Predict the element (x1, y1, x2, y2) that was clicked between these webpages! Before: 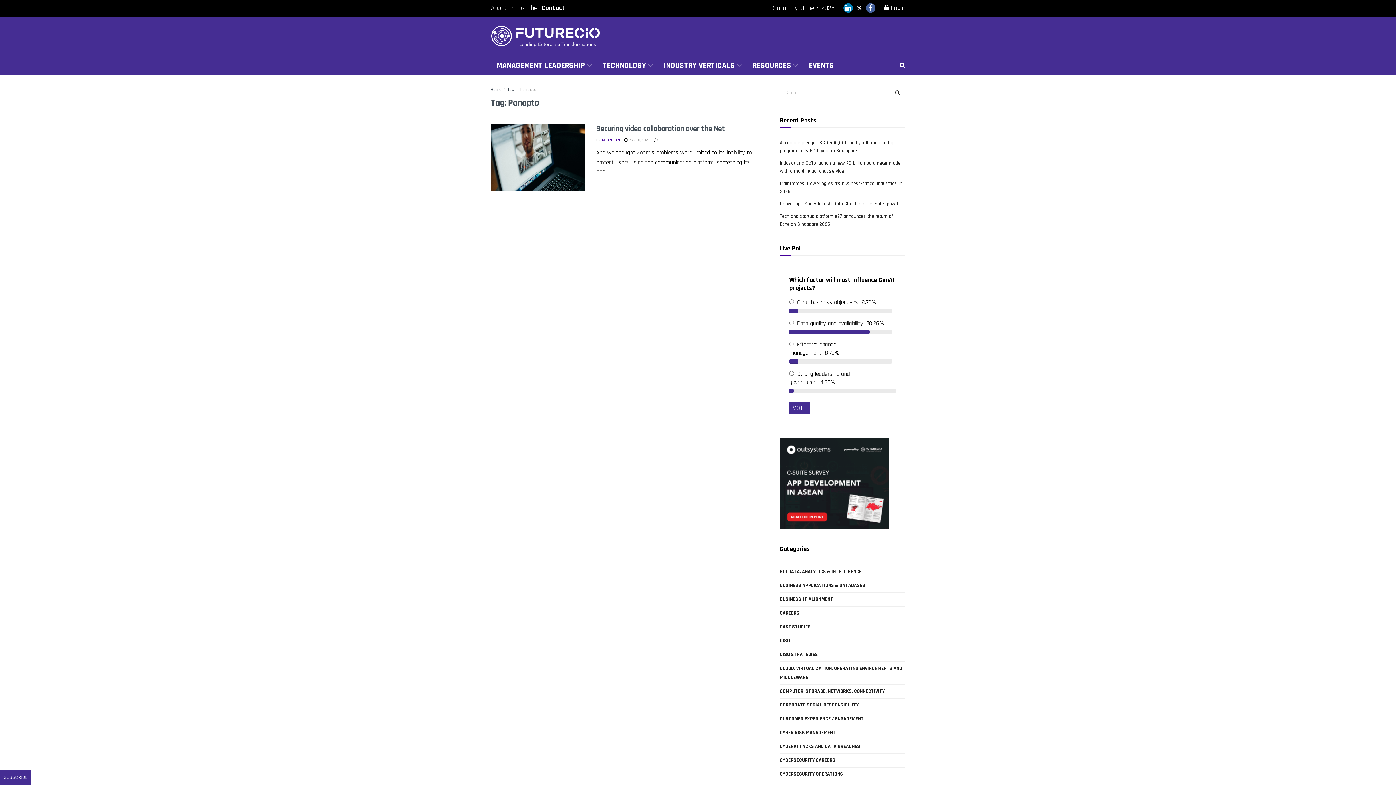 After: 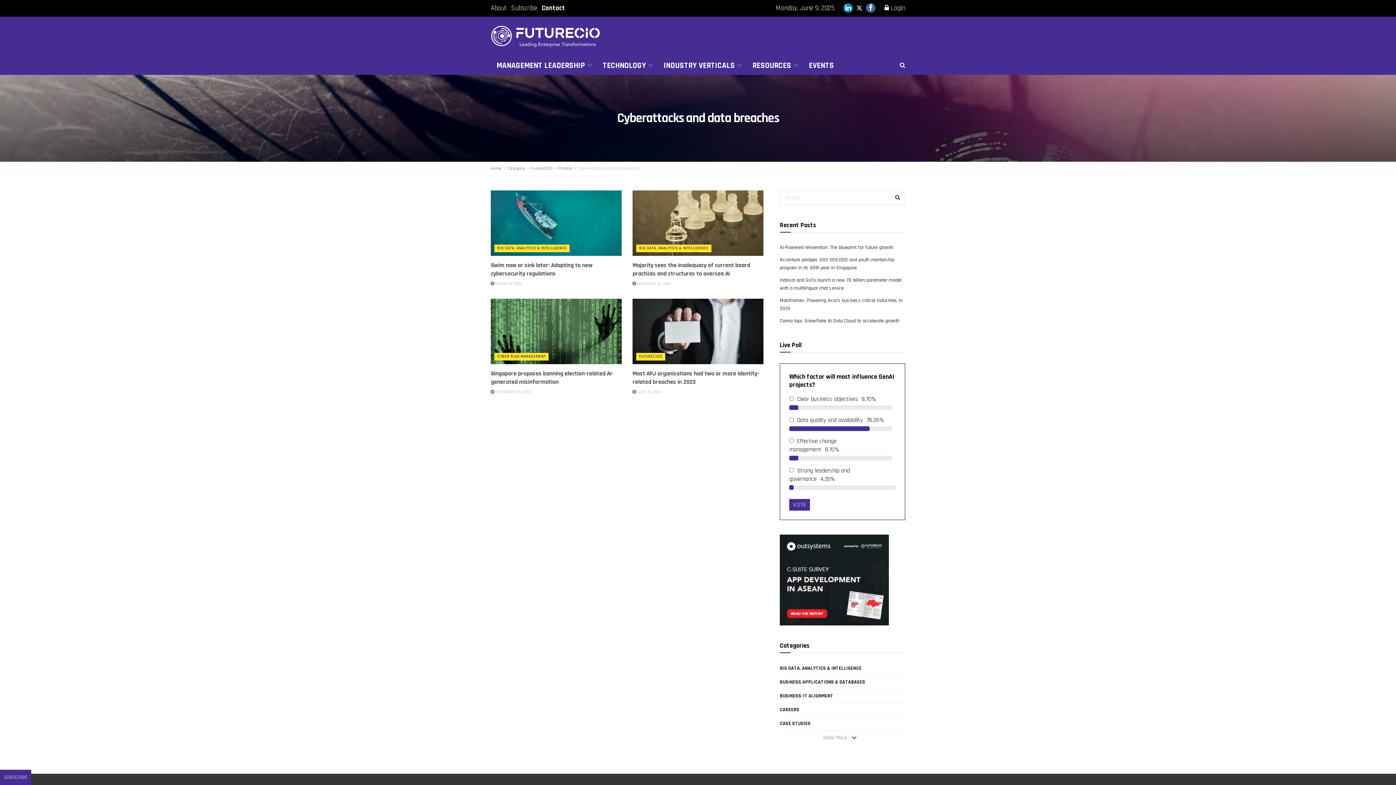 Action: label: CYBERATTACKS AND DATA BREACHES bbox: (780, 742, 860, 751)